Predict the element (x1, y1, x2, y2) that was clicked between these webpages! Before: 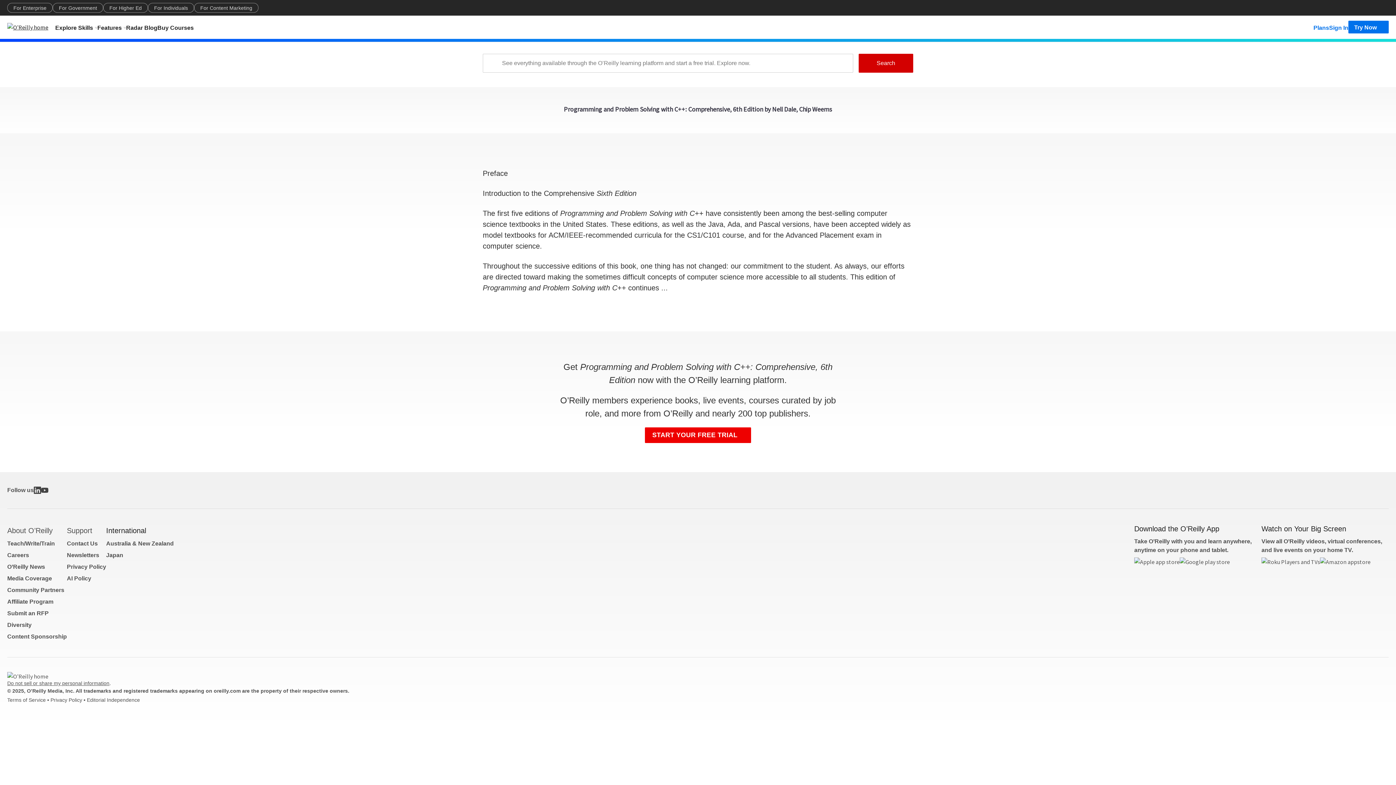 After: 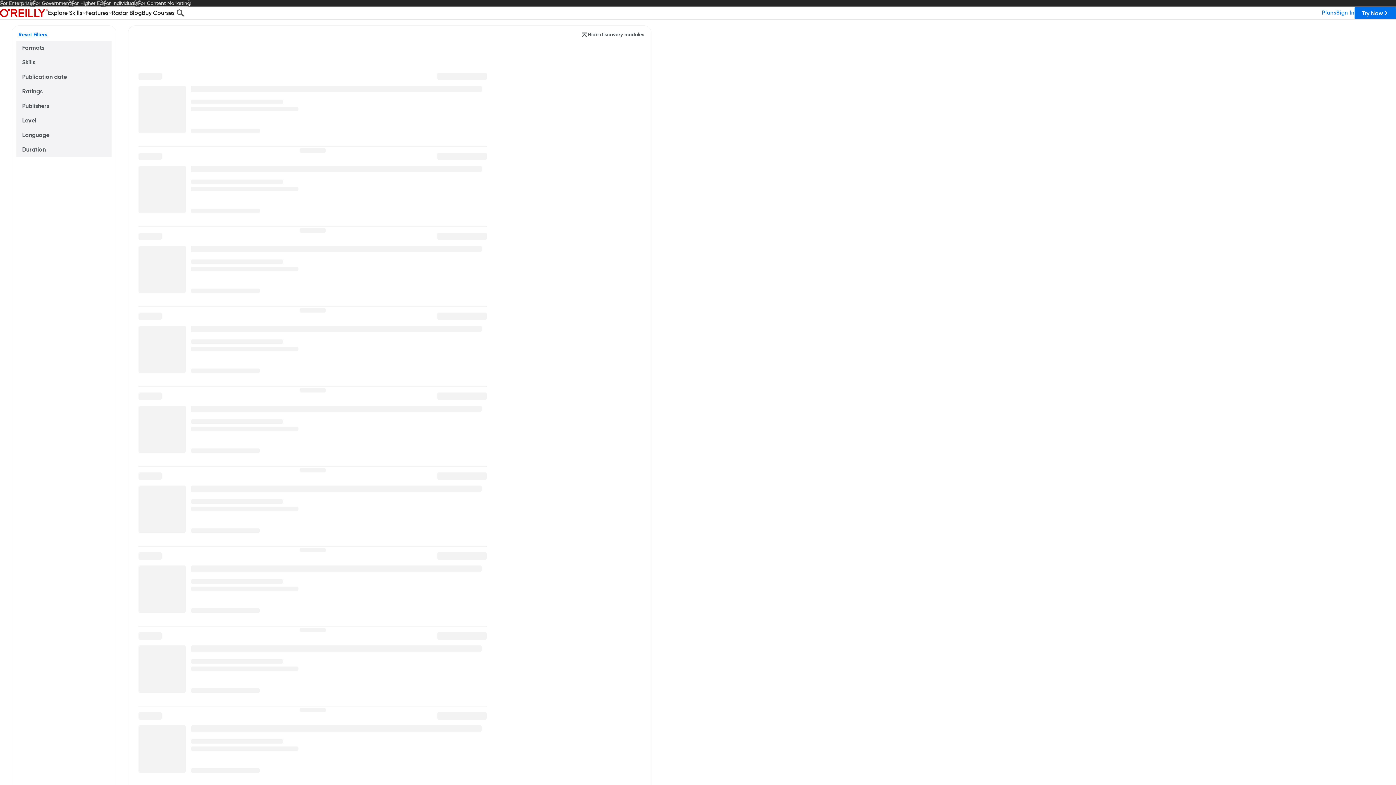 Action: bbox: (55, 20, 97, 33) label: Explore Skills